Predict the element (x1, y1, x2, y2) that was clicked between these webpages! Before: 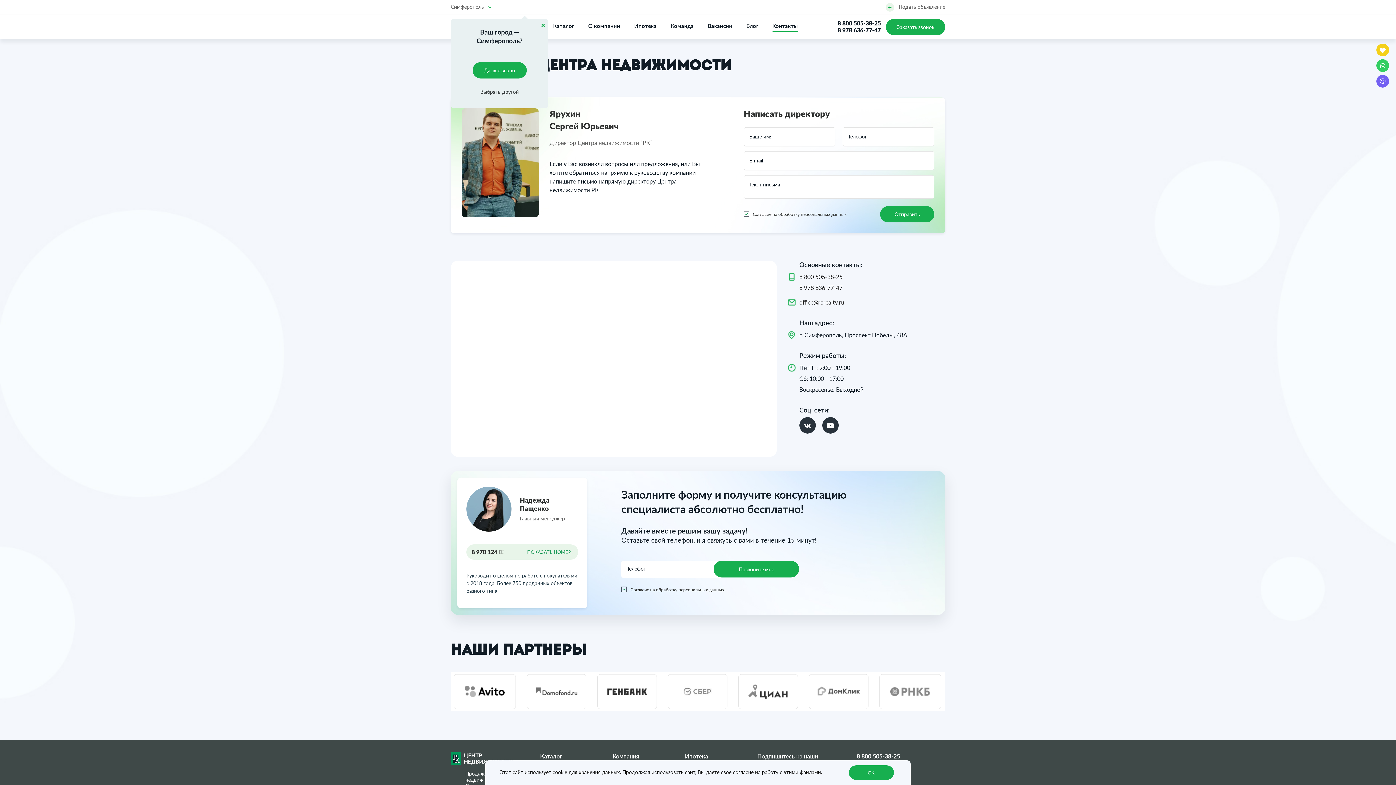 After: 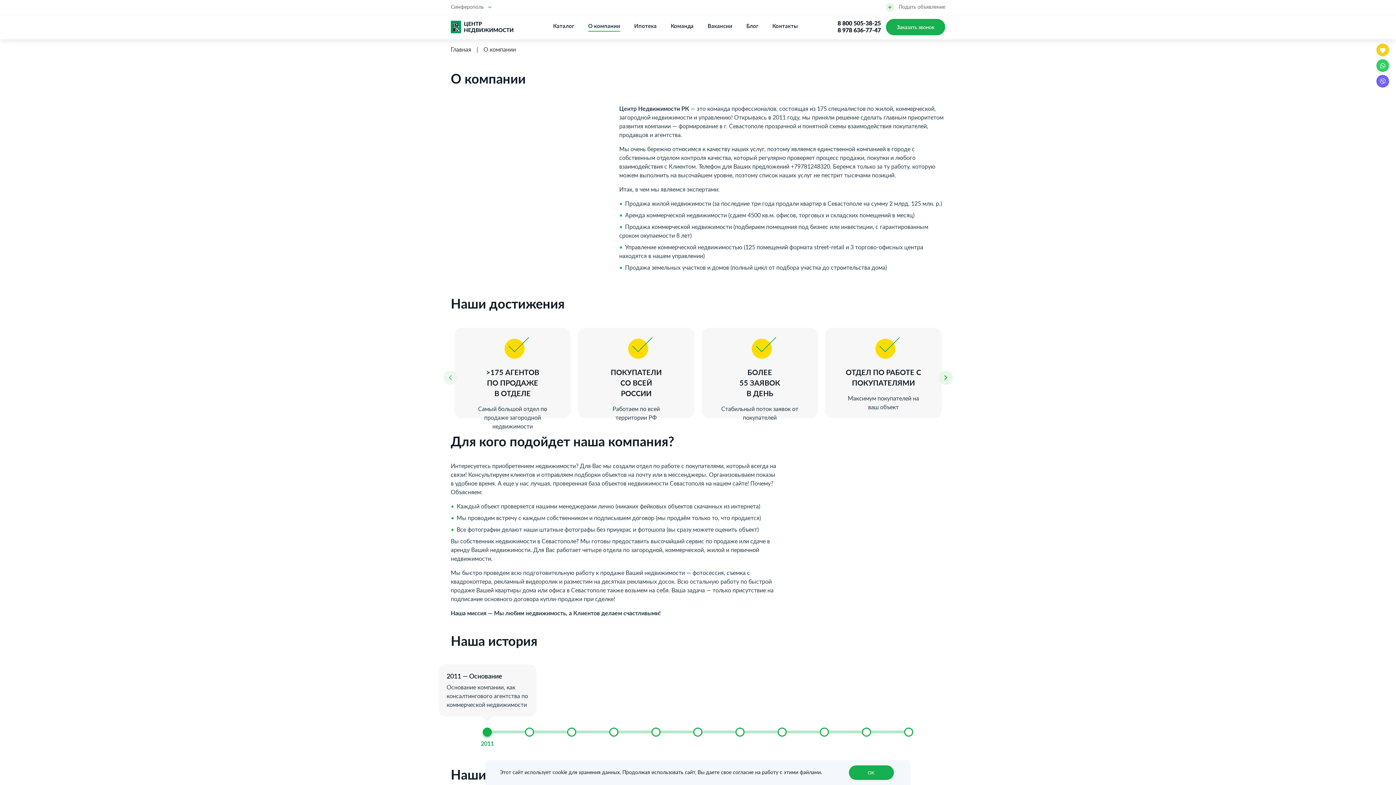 Action: bbox: (588, 22, 620, 31) label: О компании